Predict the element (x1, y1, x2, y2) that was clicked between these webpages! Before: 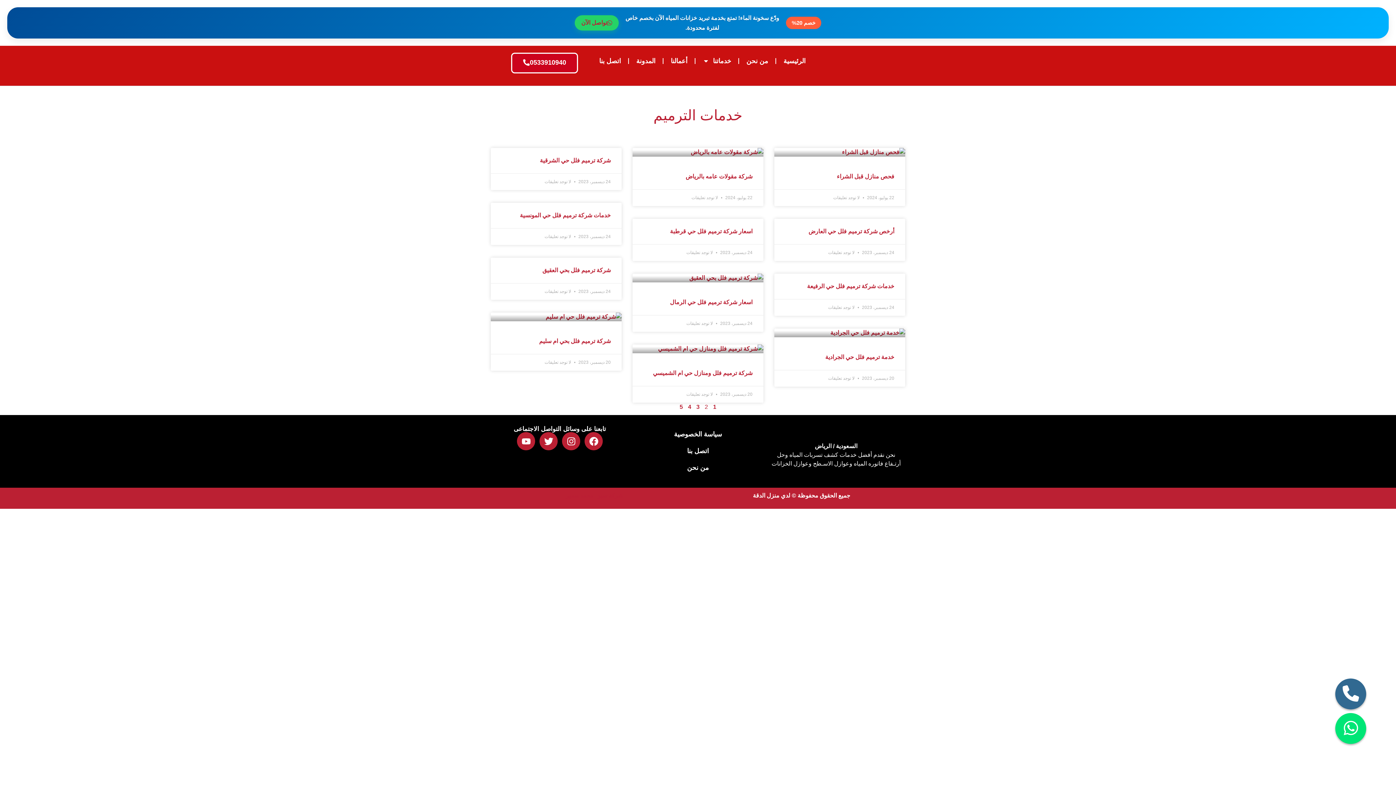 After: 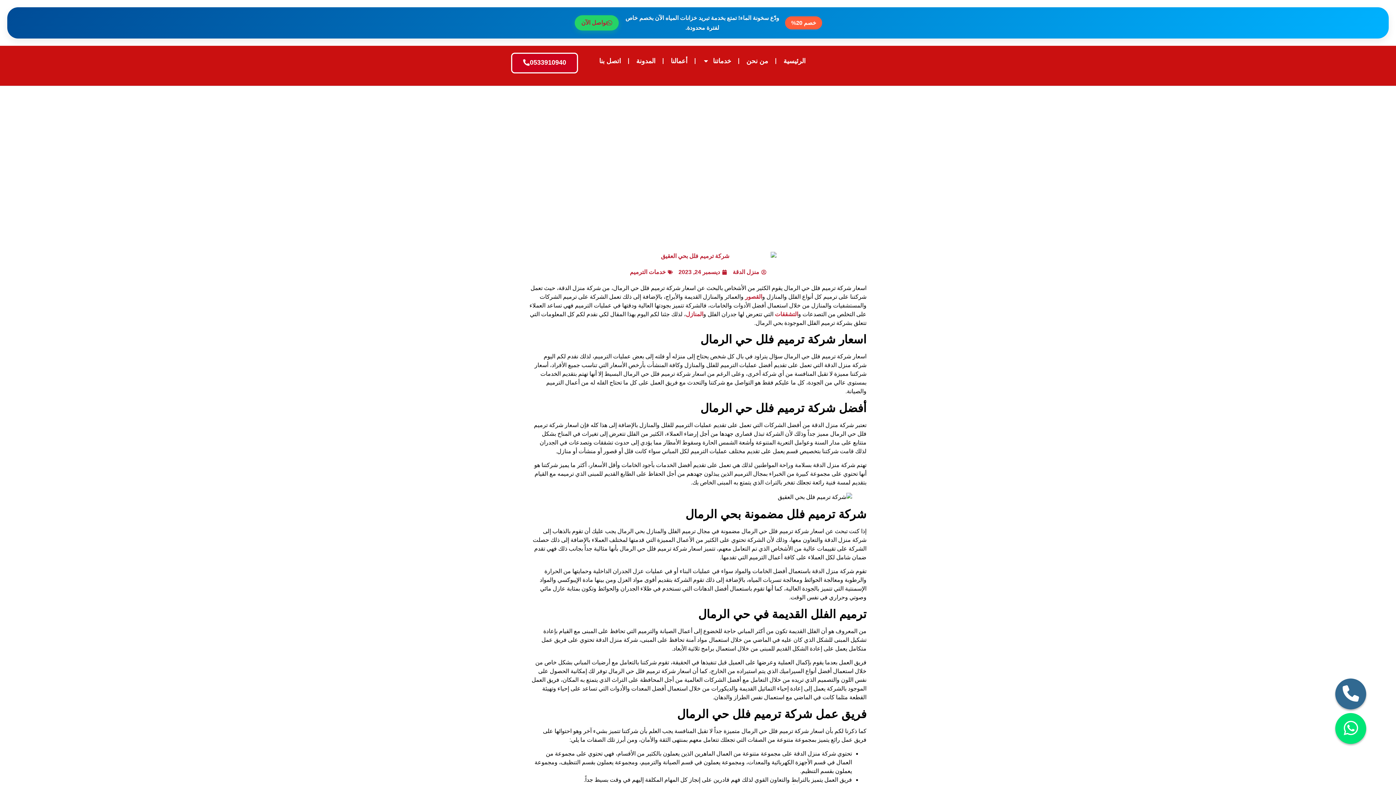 Action: bbox: (670, 472, 752, 478) label: اسعار شركة ترميم فلل حي الرمال